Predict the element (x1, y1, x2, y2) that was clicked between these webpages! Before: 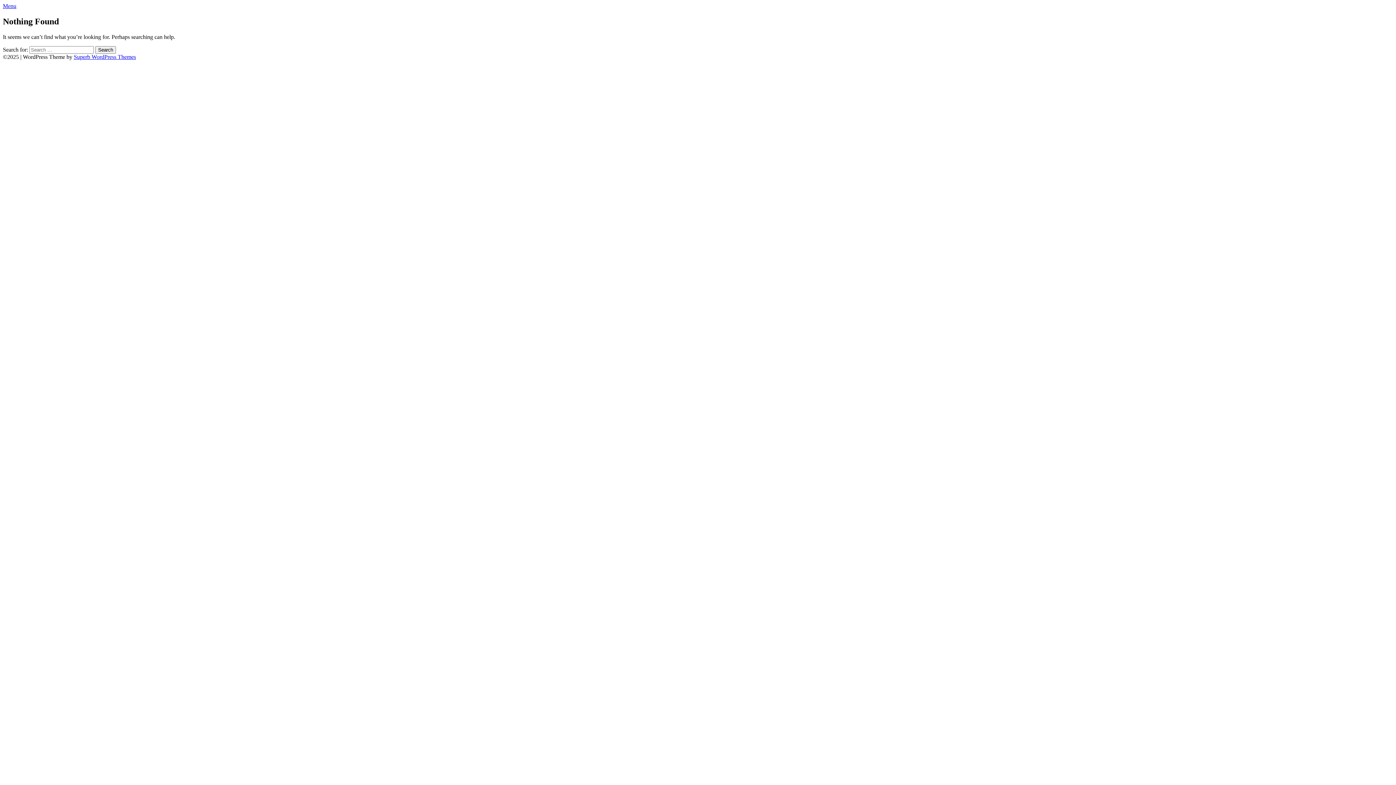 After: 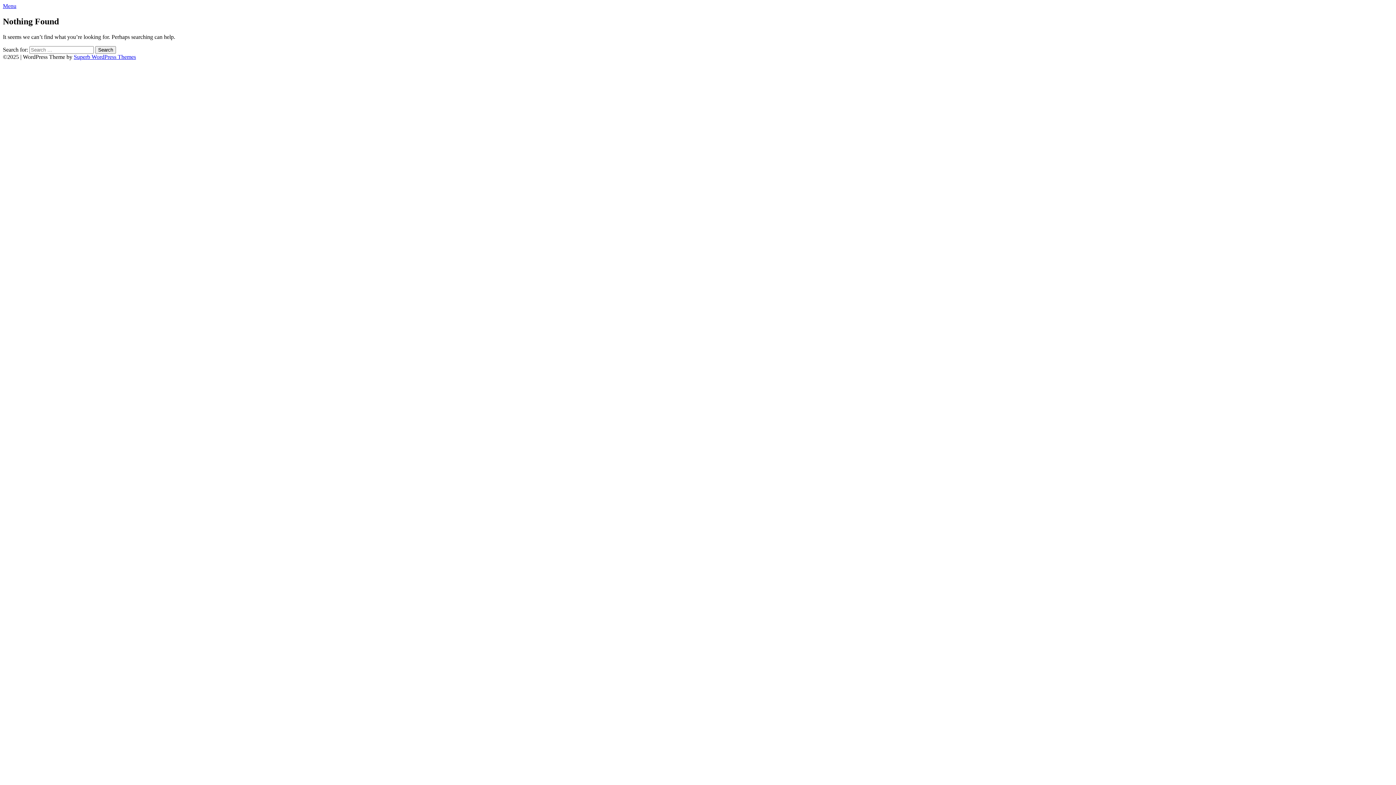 Action: label: Menu bbox: (2, 2, 16, 9)